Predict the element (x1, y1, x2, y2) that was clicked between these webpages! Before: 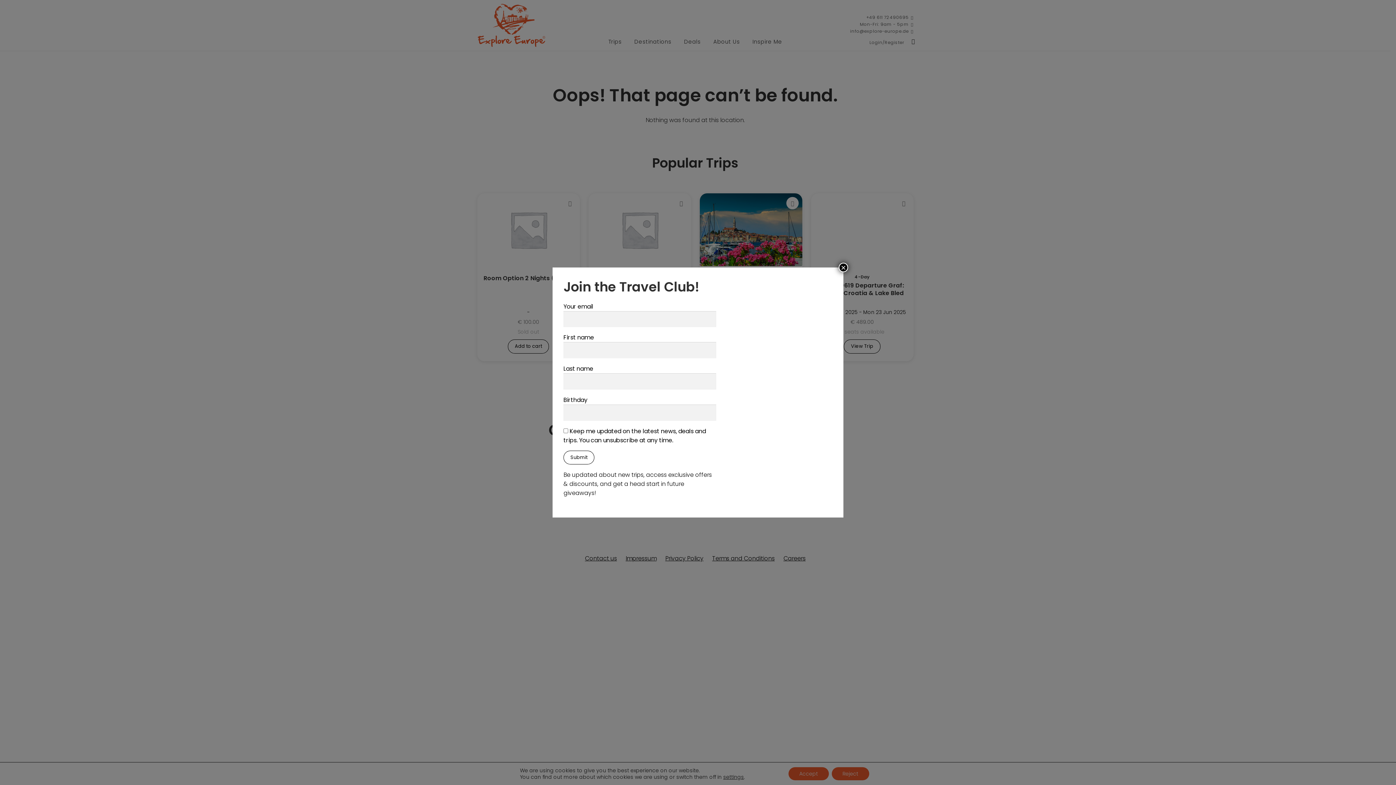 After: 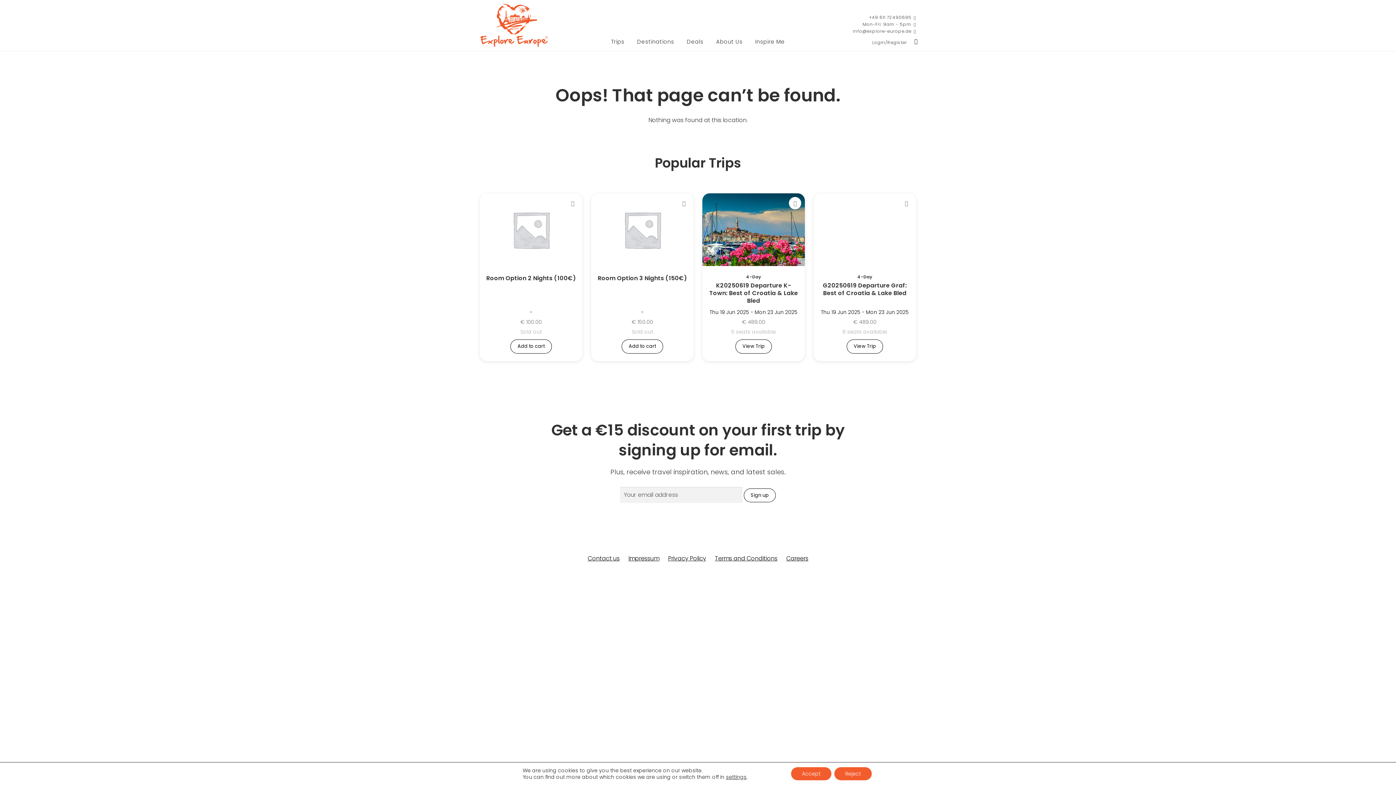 Action: bbox: (838, 262, 848, 272) label: Close